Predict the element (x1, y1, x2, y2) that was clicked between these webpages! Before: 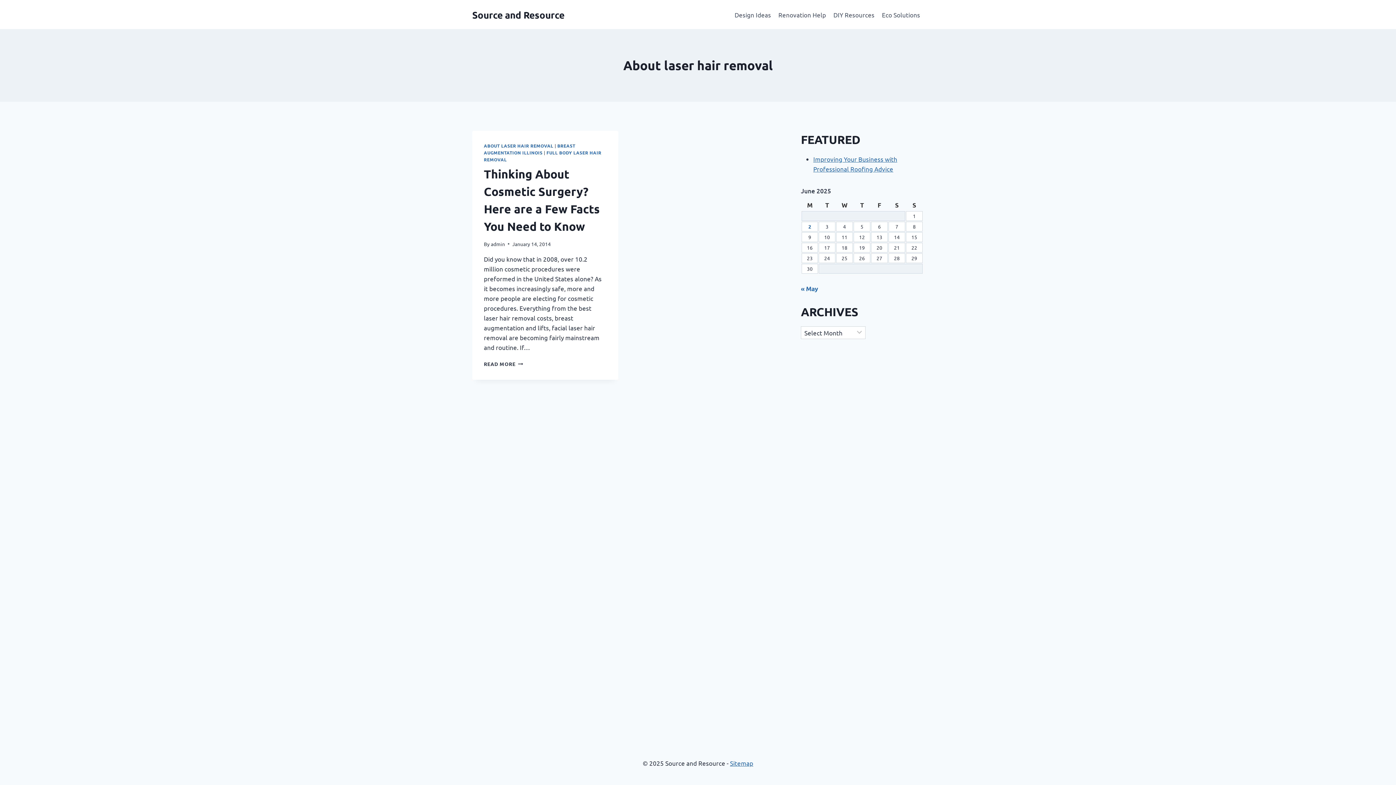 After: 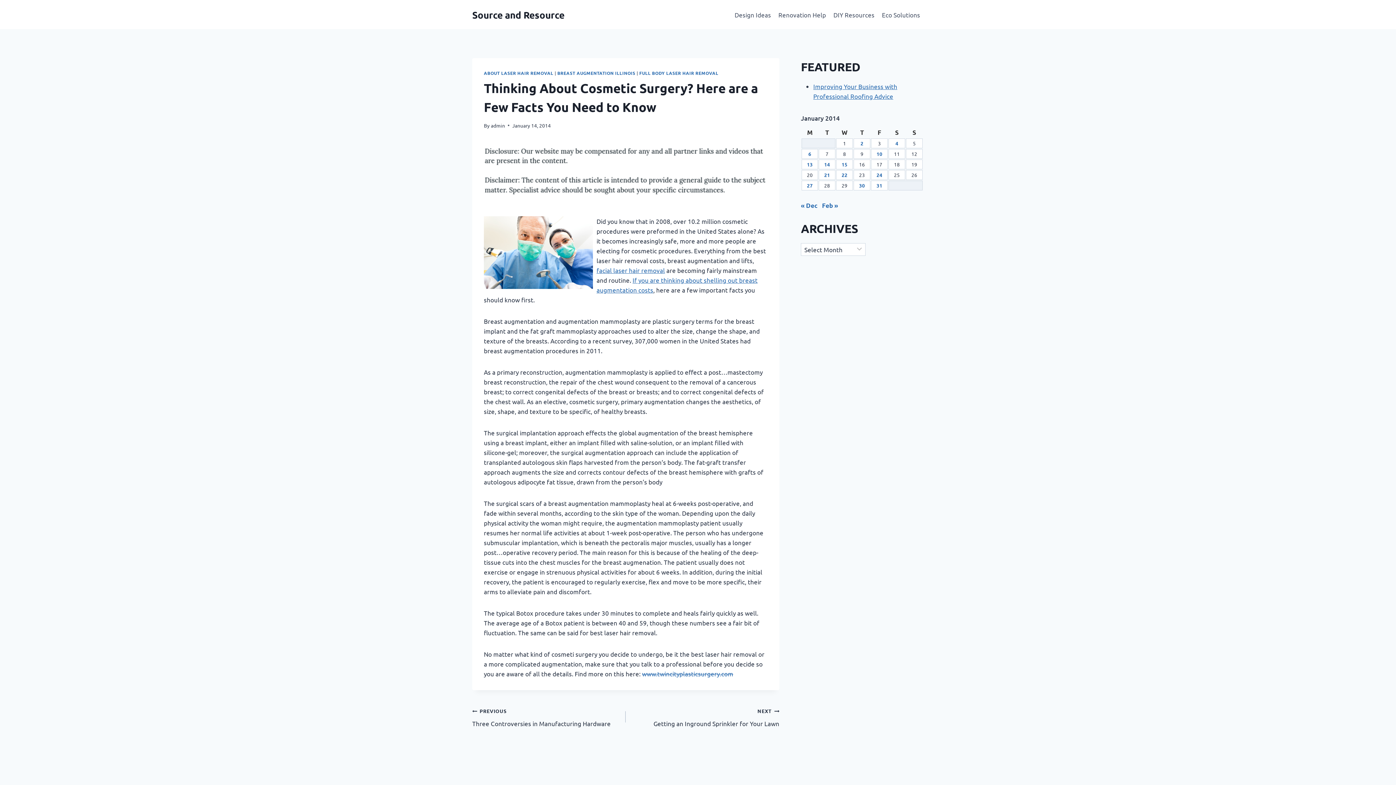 Action: label: READ MORE
THINKING ABOUT COSMETIC SURGERY? HERE ARE A FEW FACTS YOU NEED TO KNOW bbox: (484, 360, 523, 367)